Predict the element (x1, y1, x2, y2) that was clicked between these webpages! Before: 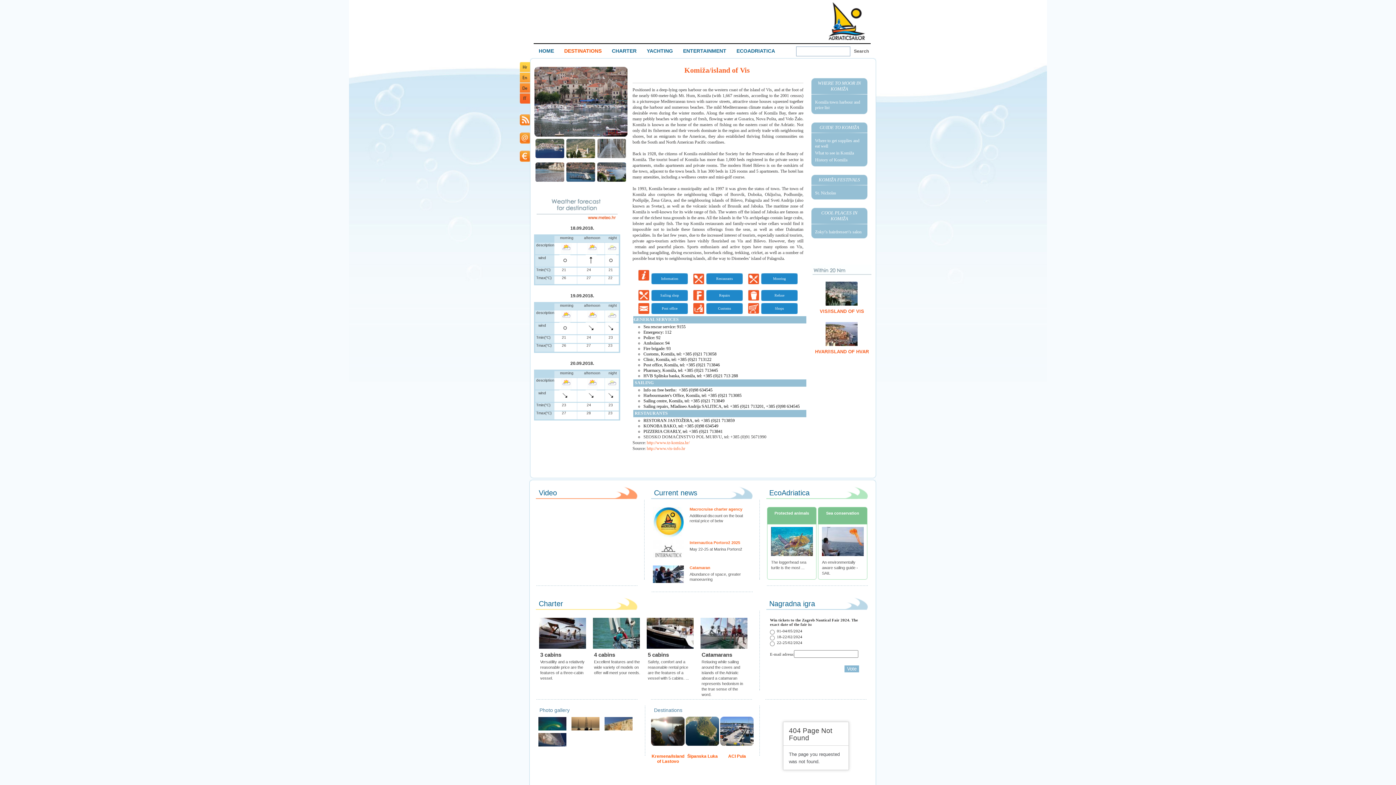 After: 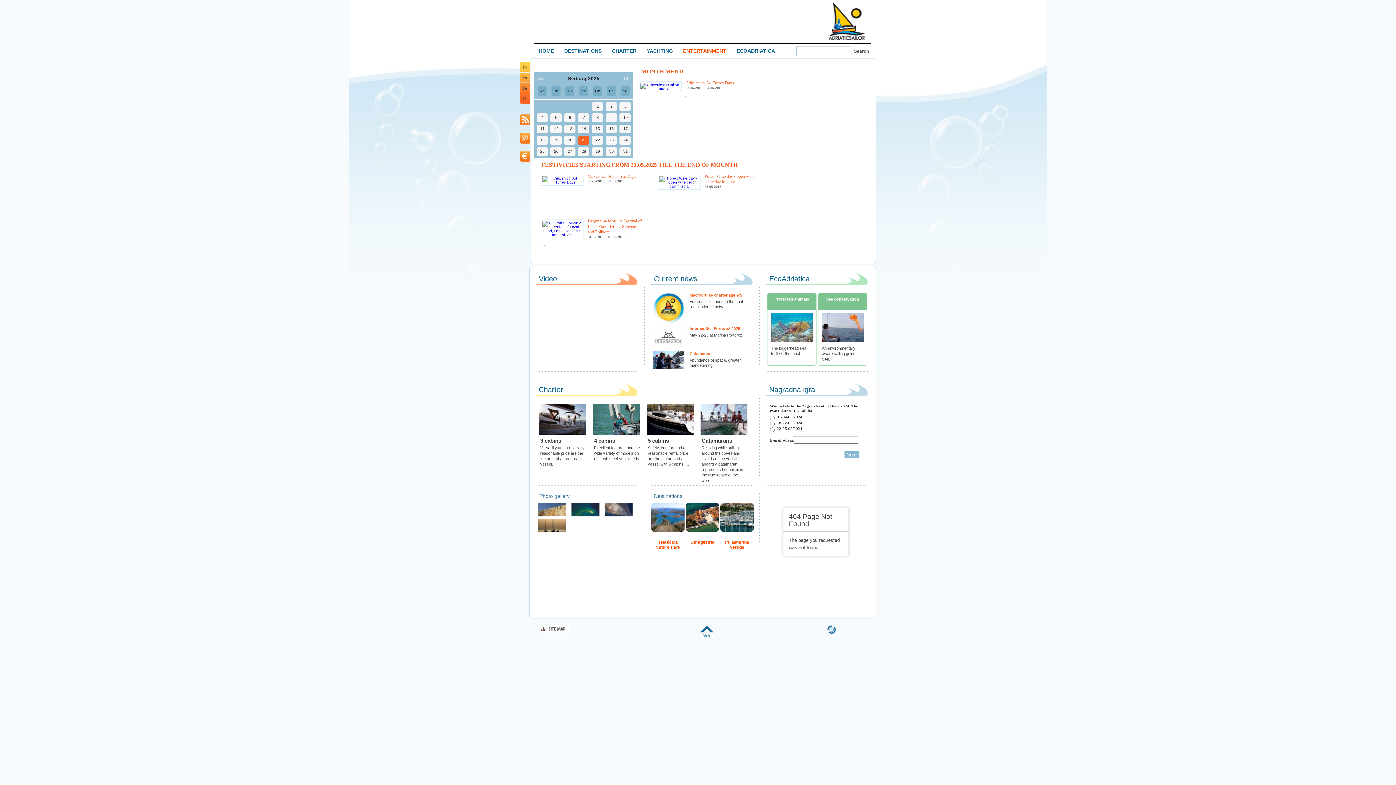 Action: bbox: (683, 48, 726, 53) label: ENTERTAINMENT